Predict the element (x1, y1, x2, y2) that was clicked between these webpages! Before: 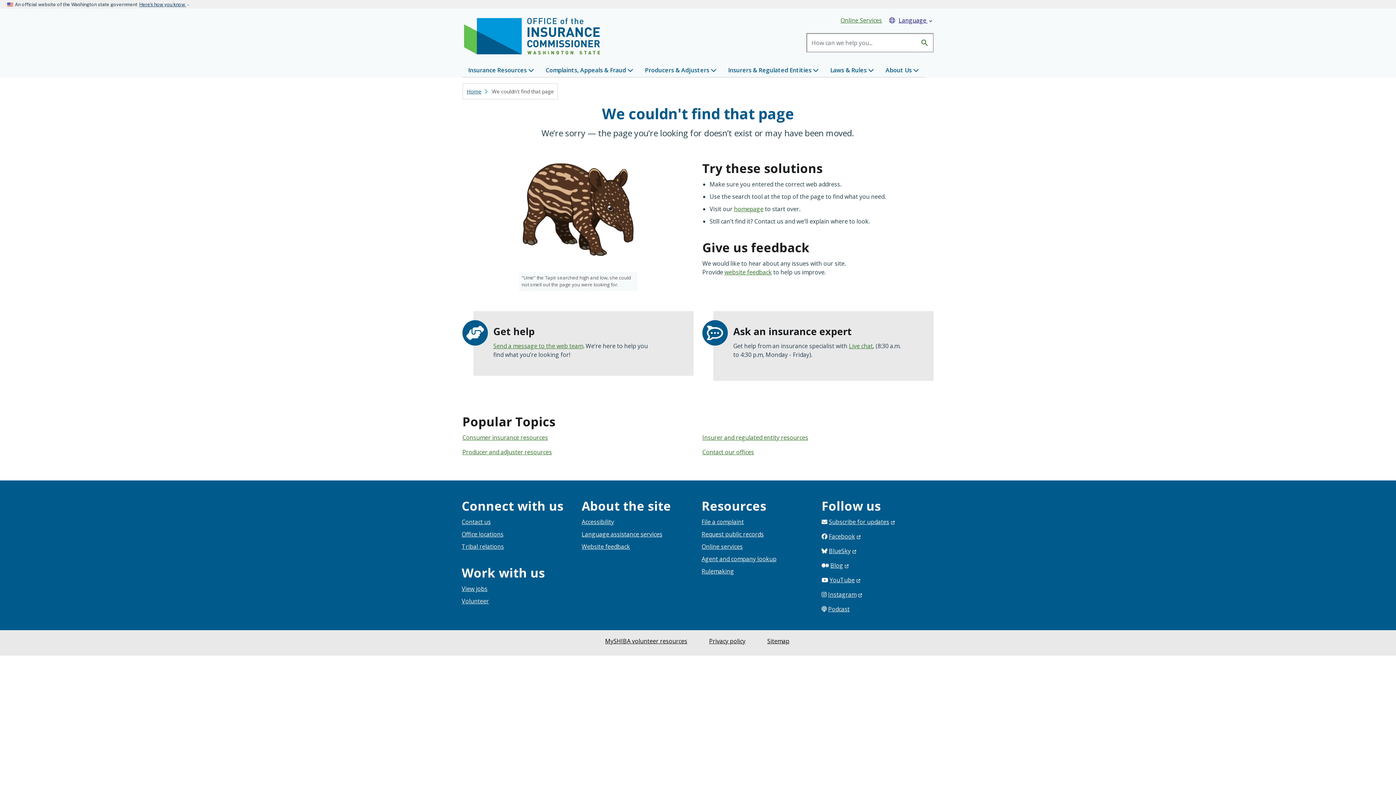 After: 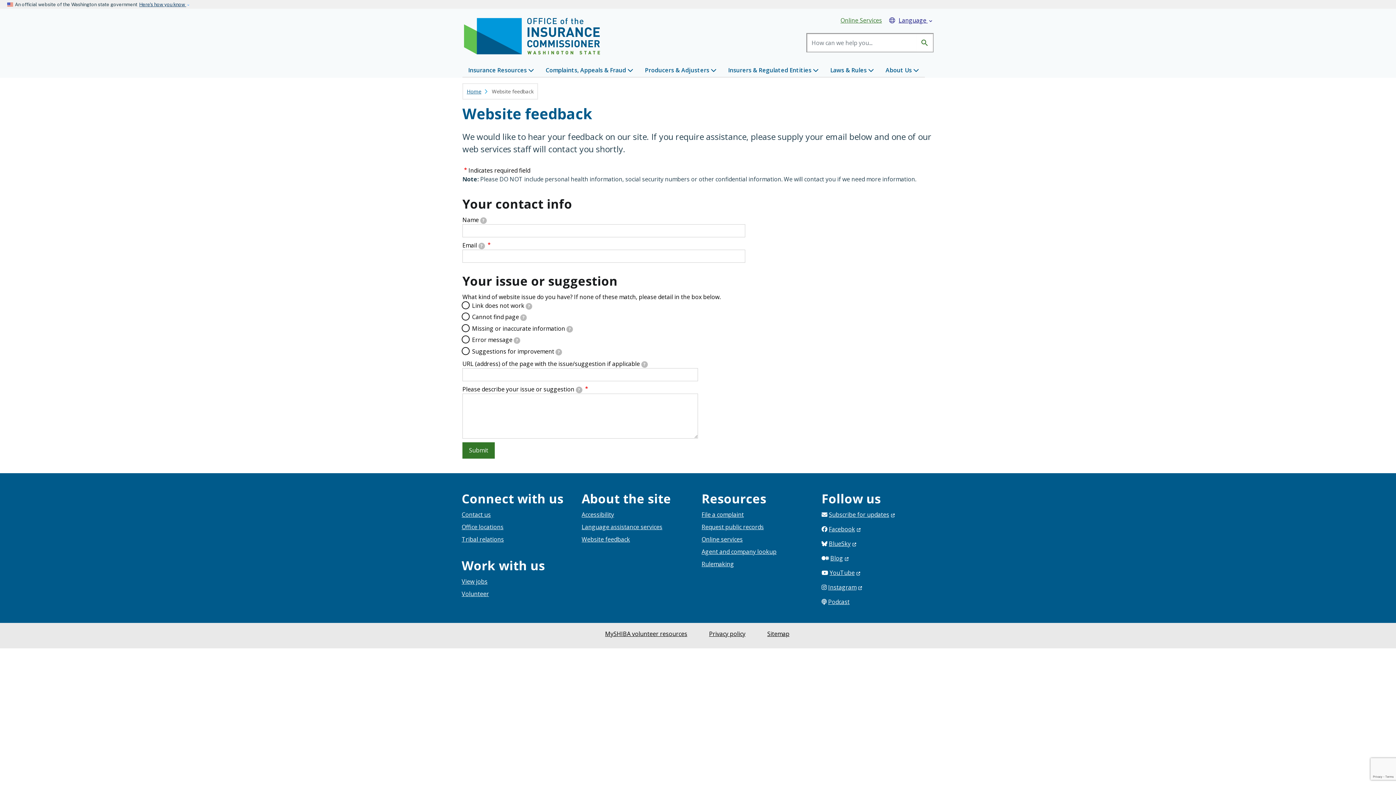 Action: bbox: (581, 542, 630, 550) label: Website feedback